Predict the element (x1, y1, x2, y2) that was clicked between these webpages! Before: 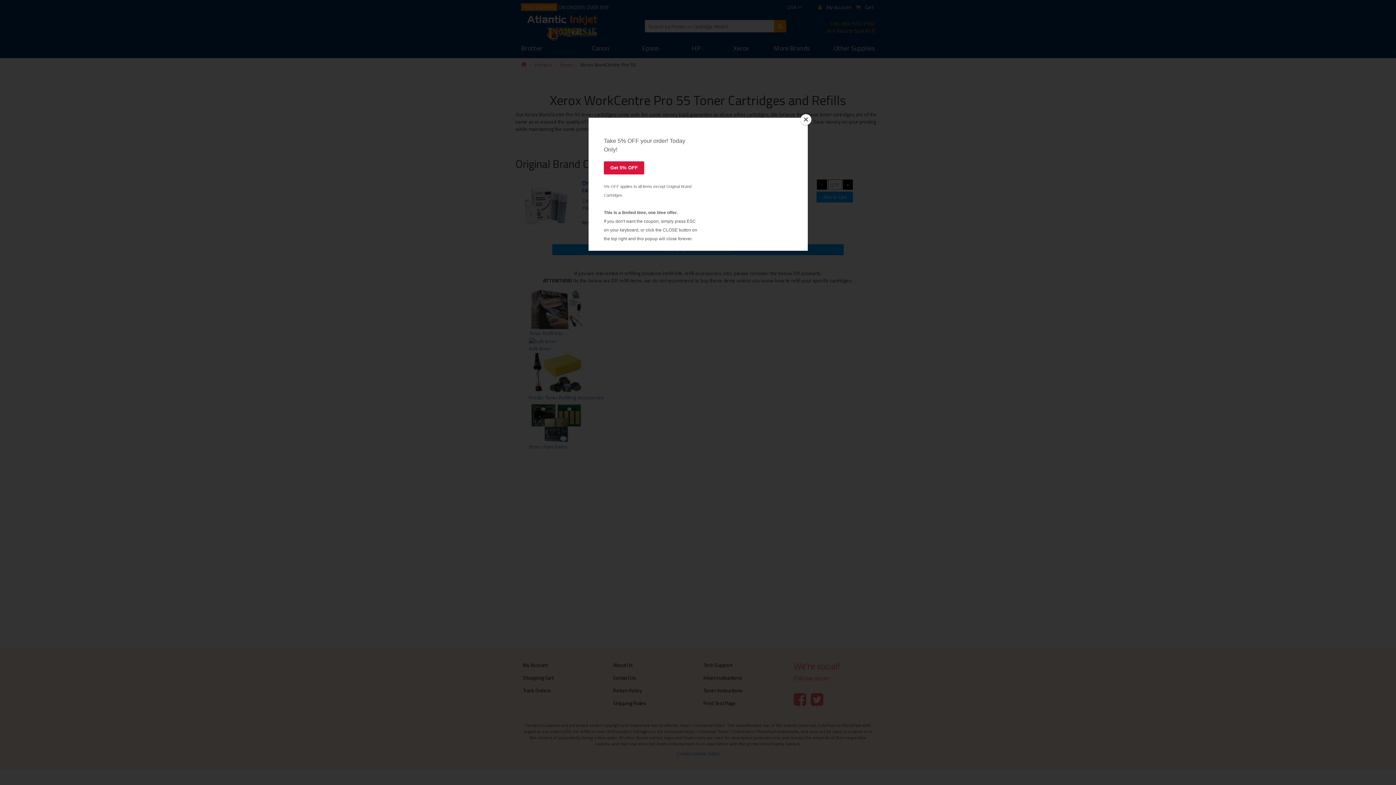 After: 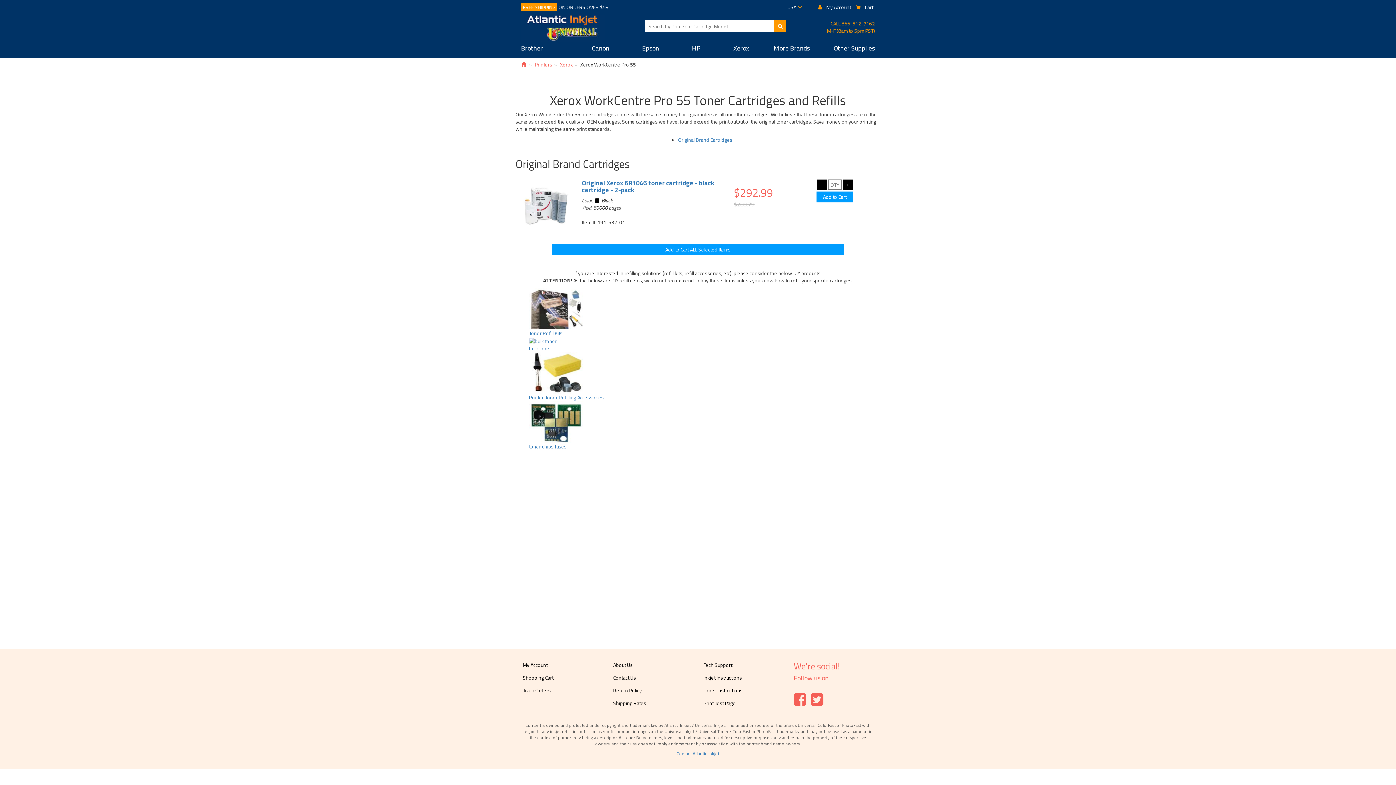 Action: bbox: (800, 114, 811, 125) label: Close